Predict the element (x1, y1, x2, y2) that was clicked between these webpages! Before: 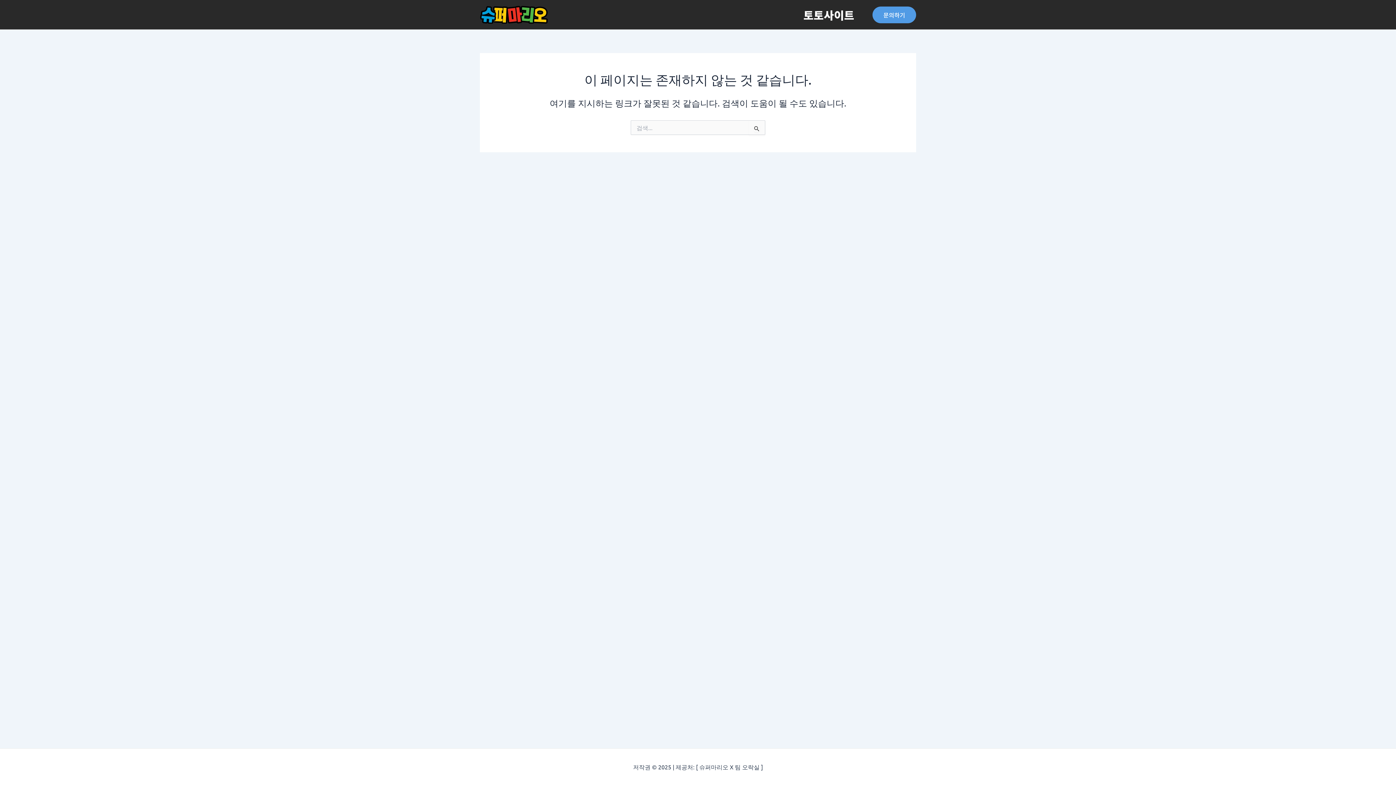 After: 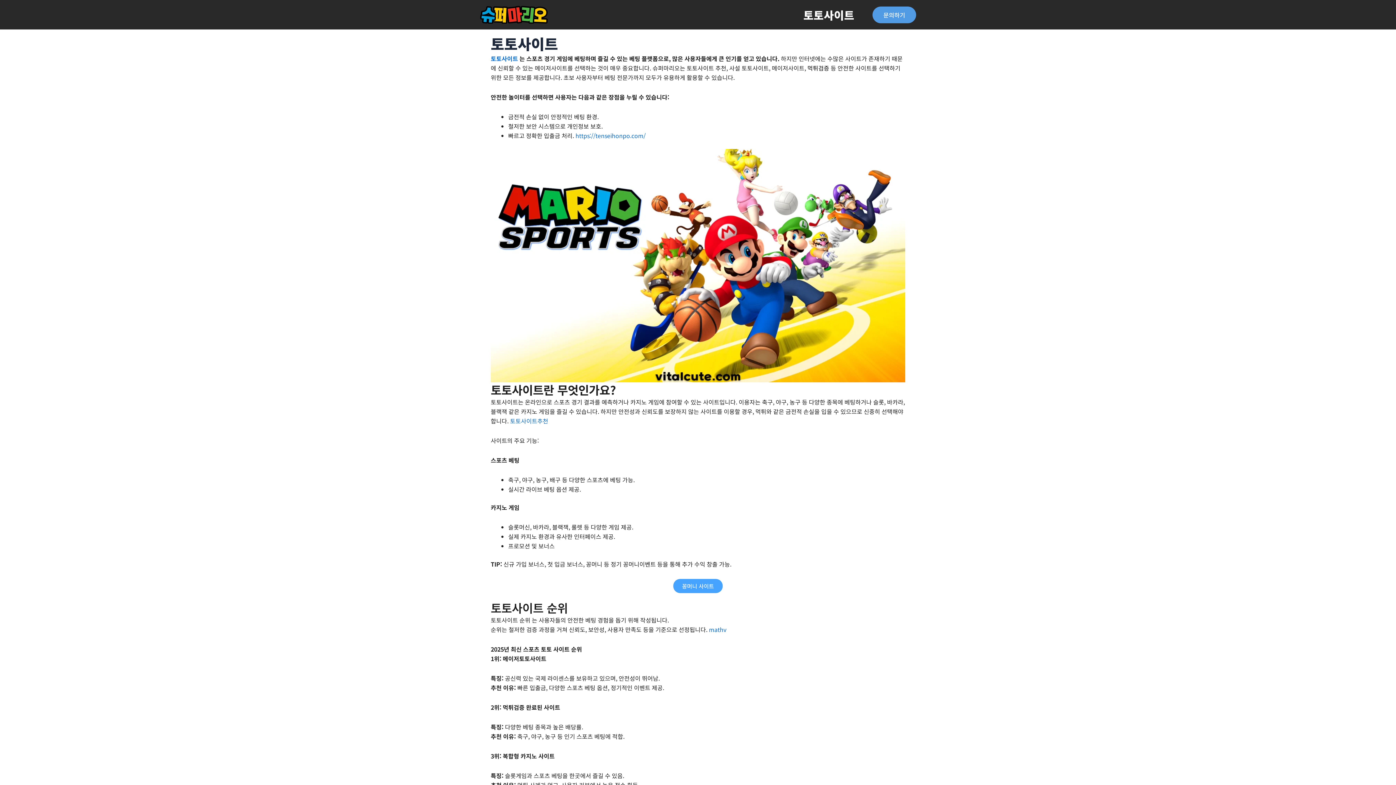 Action: bbox: (480, 10, 548, 17)